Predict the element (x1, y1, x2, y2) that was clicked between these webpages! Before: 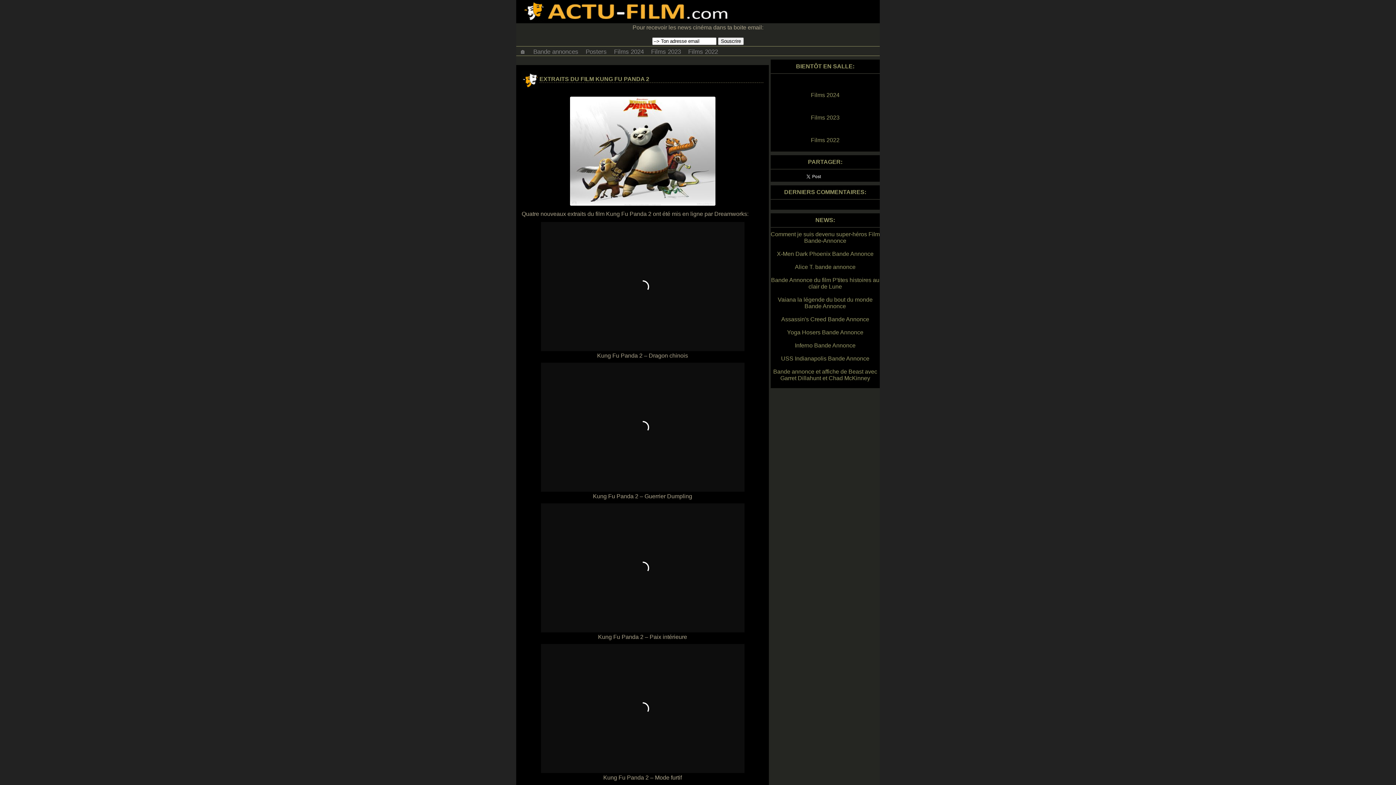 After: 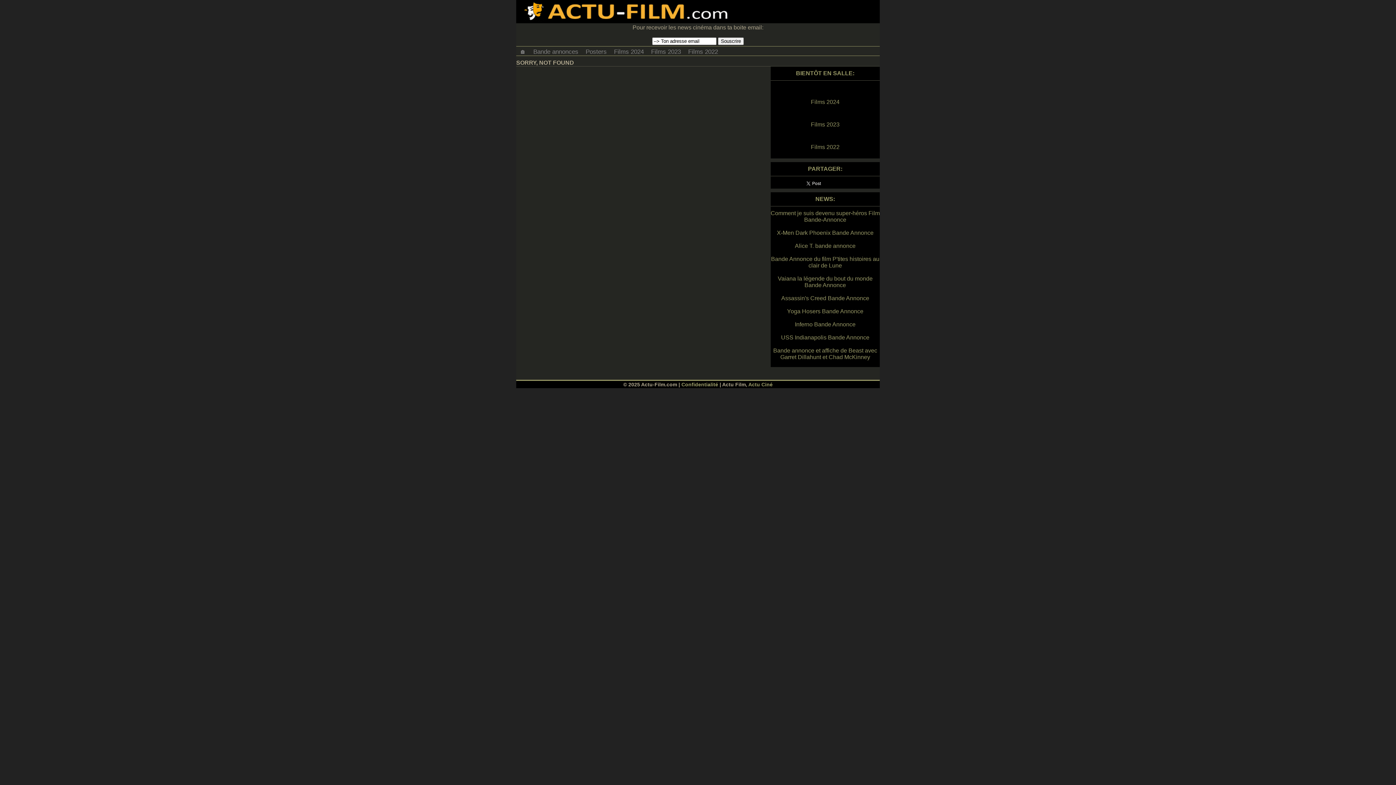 Action: label: Films 2023 bbox: (770, 113, 880, 122)